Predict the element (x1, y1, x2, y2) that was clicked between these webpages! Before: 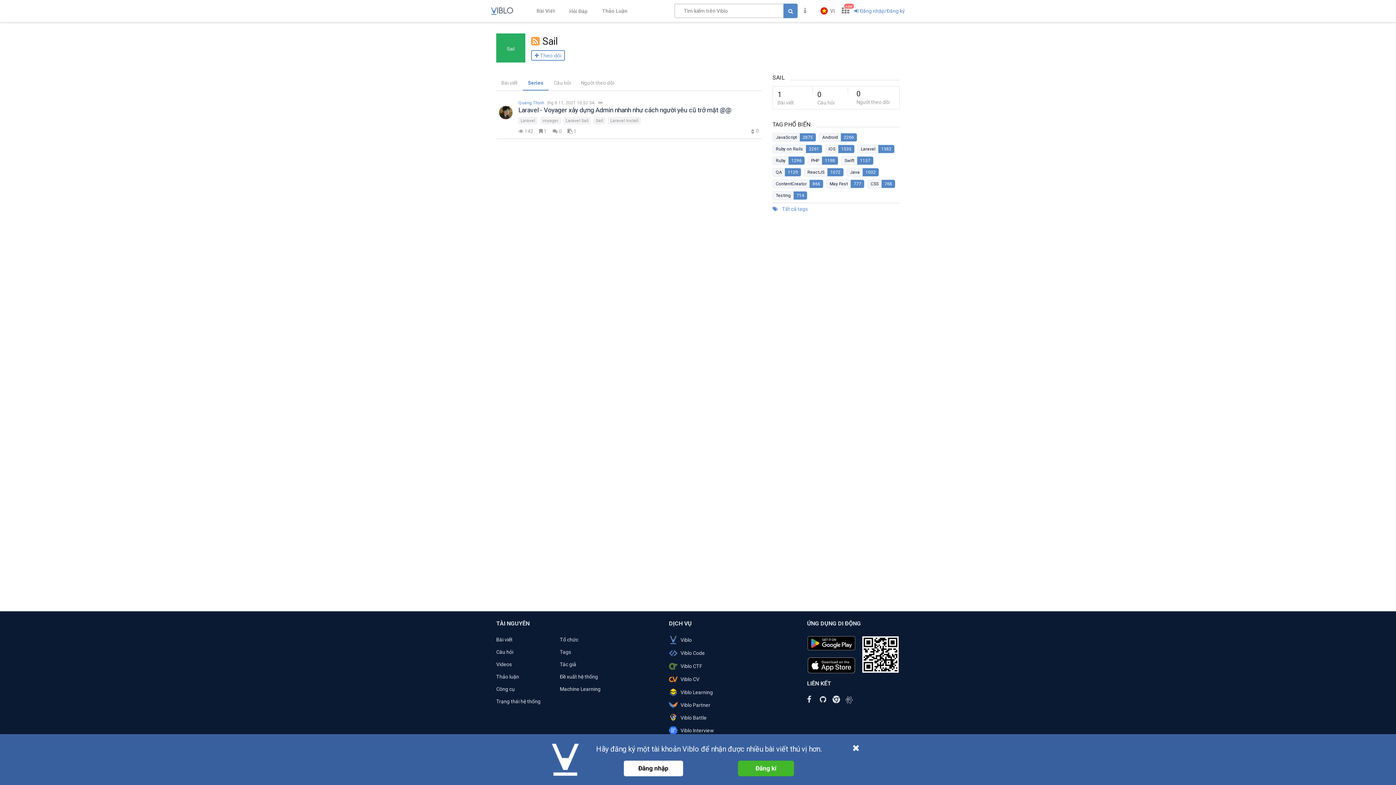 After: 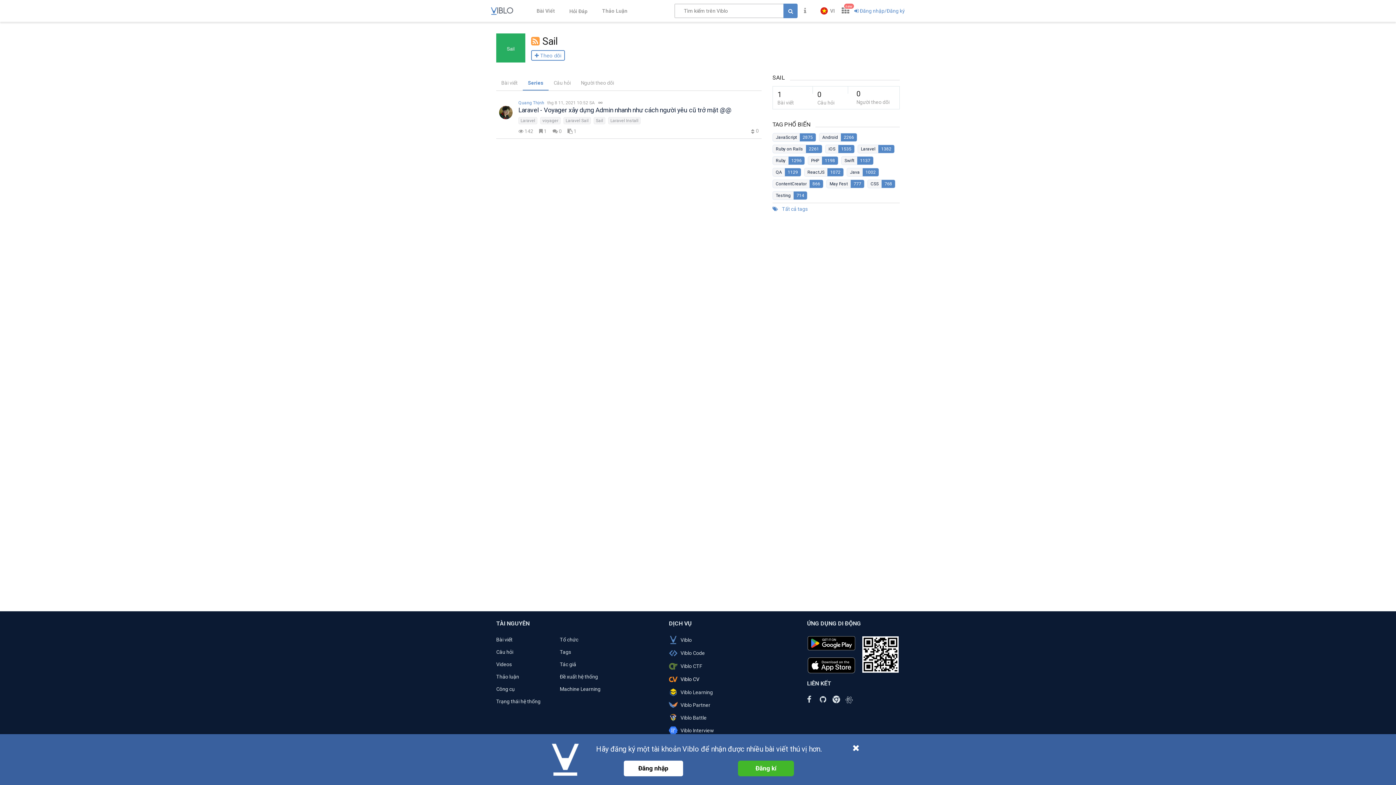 Action: label: Viblo CV bbox: (669, 675, 761, 683)